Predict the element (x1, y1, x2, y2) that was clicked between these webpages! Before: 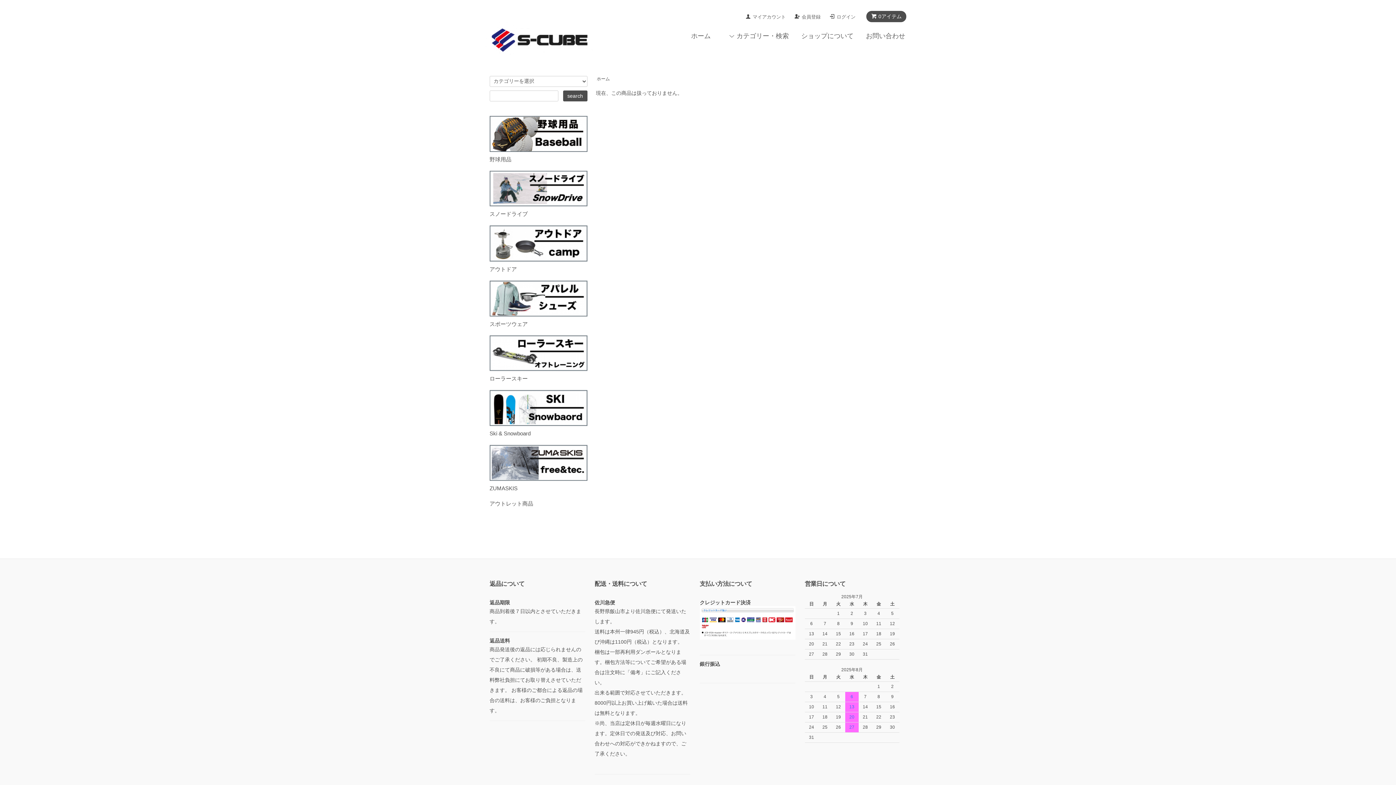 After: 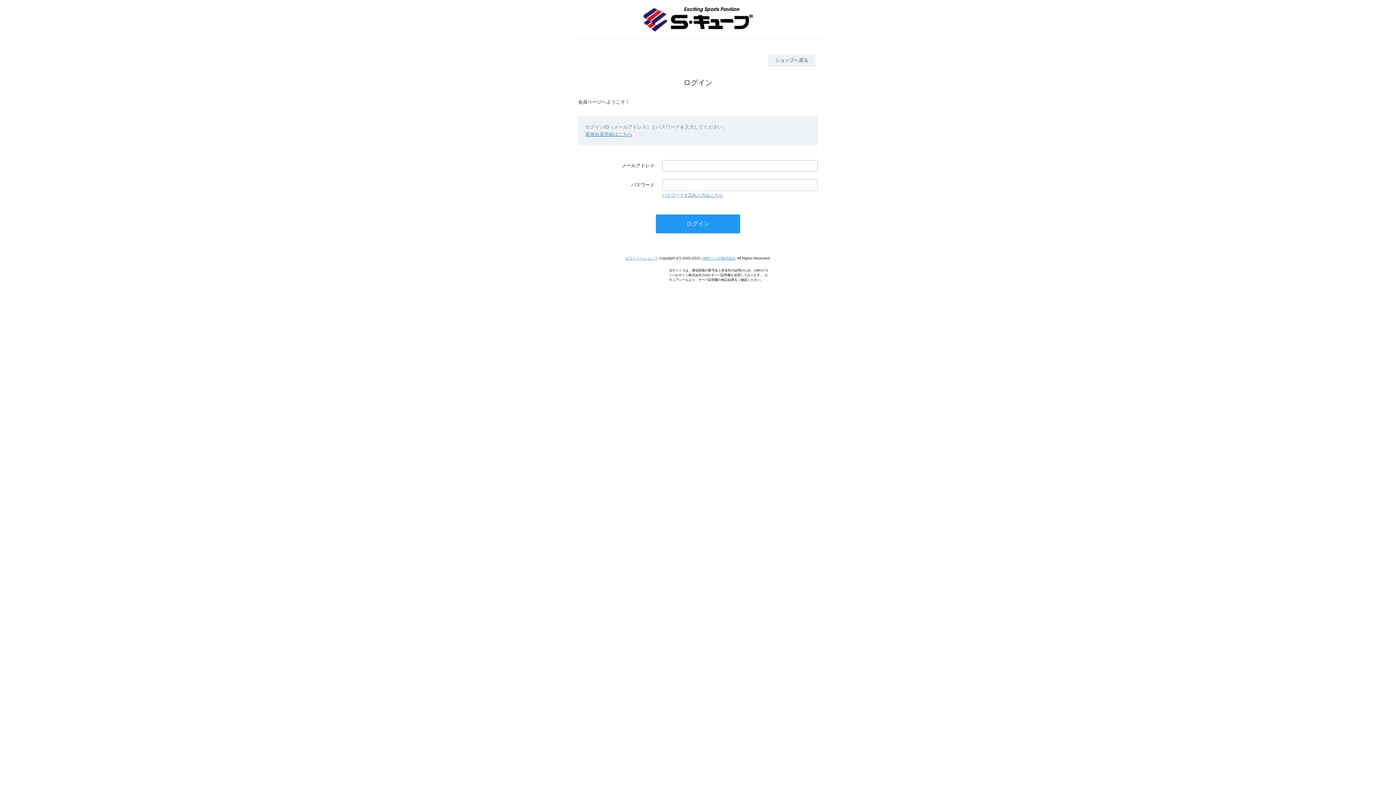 Action: bbox: (745, 13, 785, 20) label: マイアカウント